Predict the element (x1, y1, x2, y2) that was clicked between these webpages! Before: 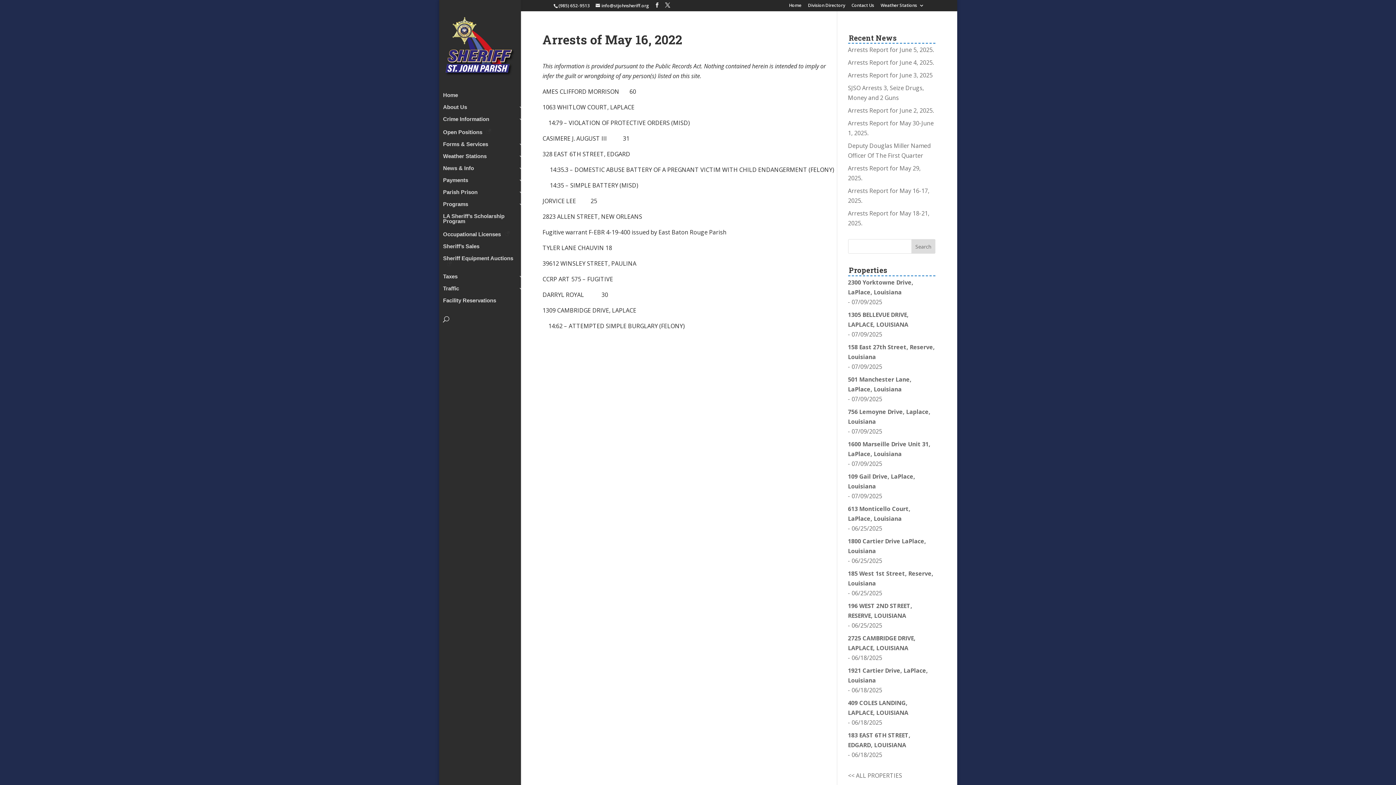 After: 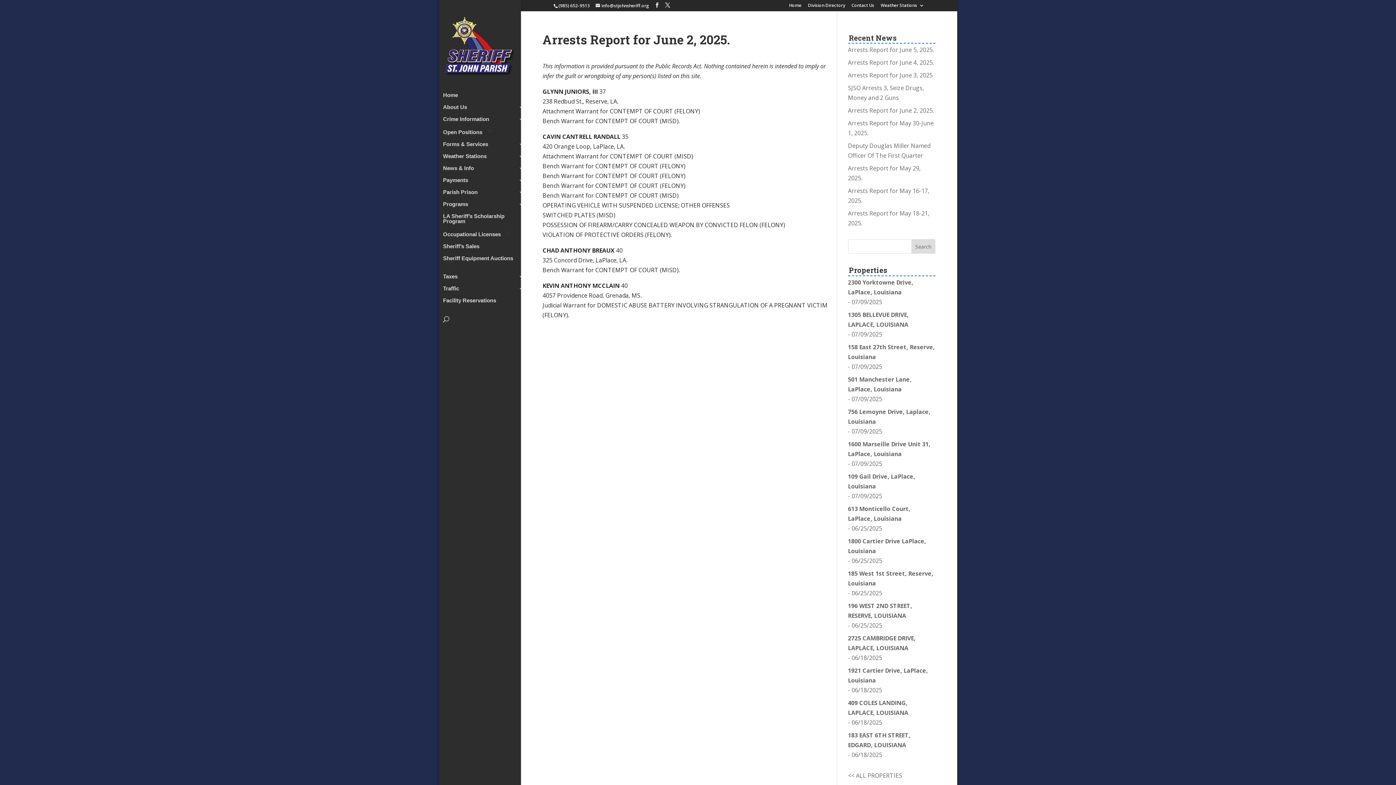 Action: bbox: (848, 106, 934, 114) label: Arrests Report for June 2, 2025.